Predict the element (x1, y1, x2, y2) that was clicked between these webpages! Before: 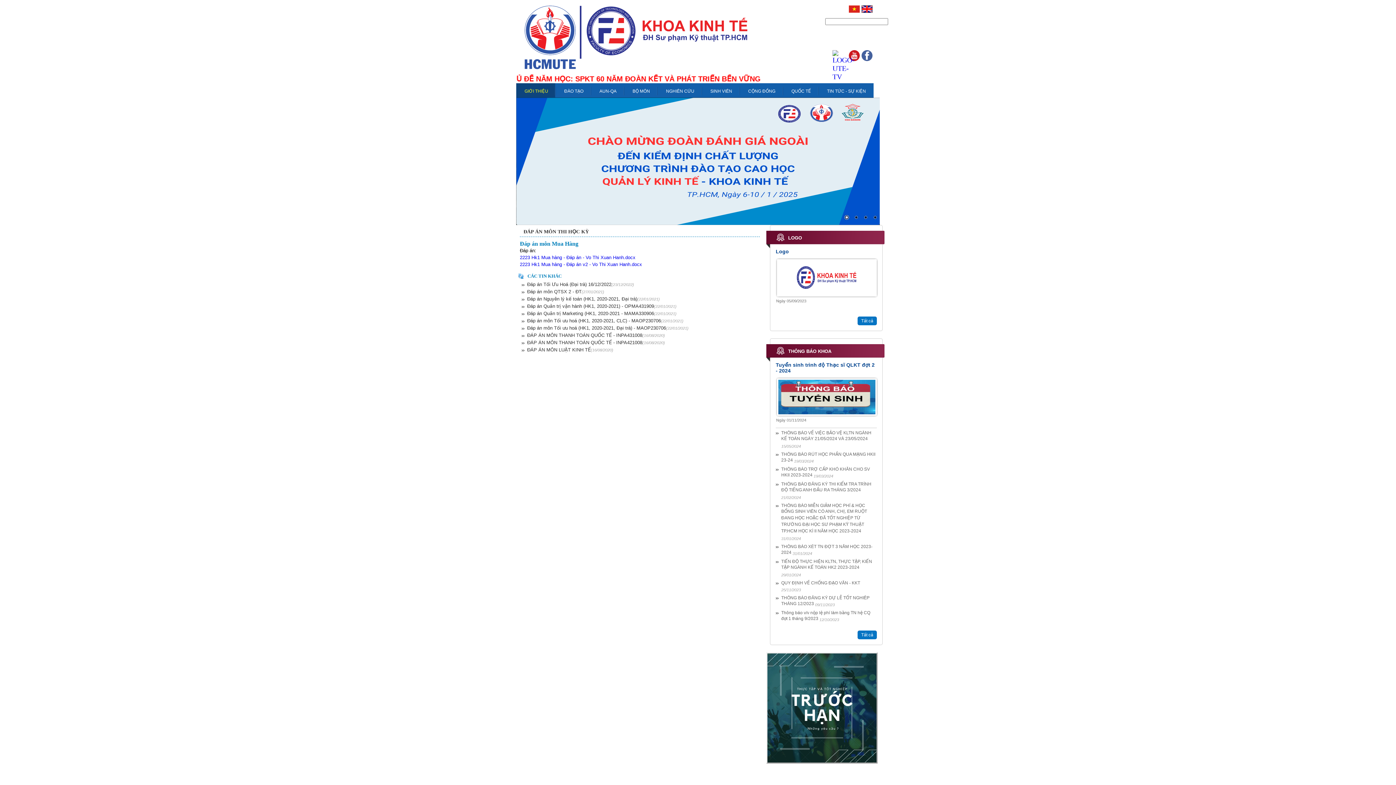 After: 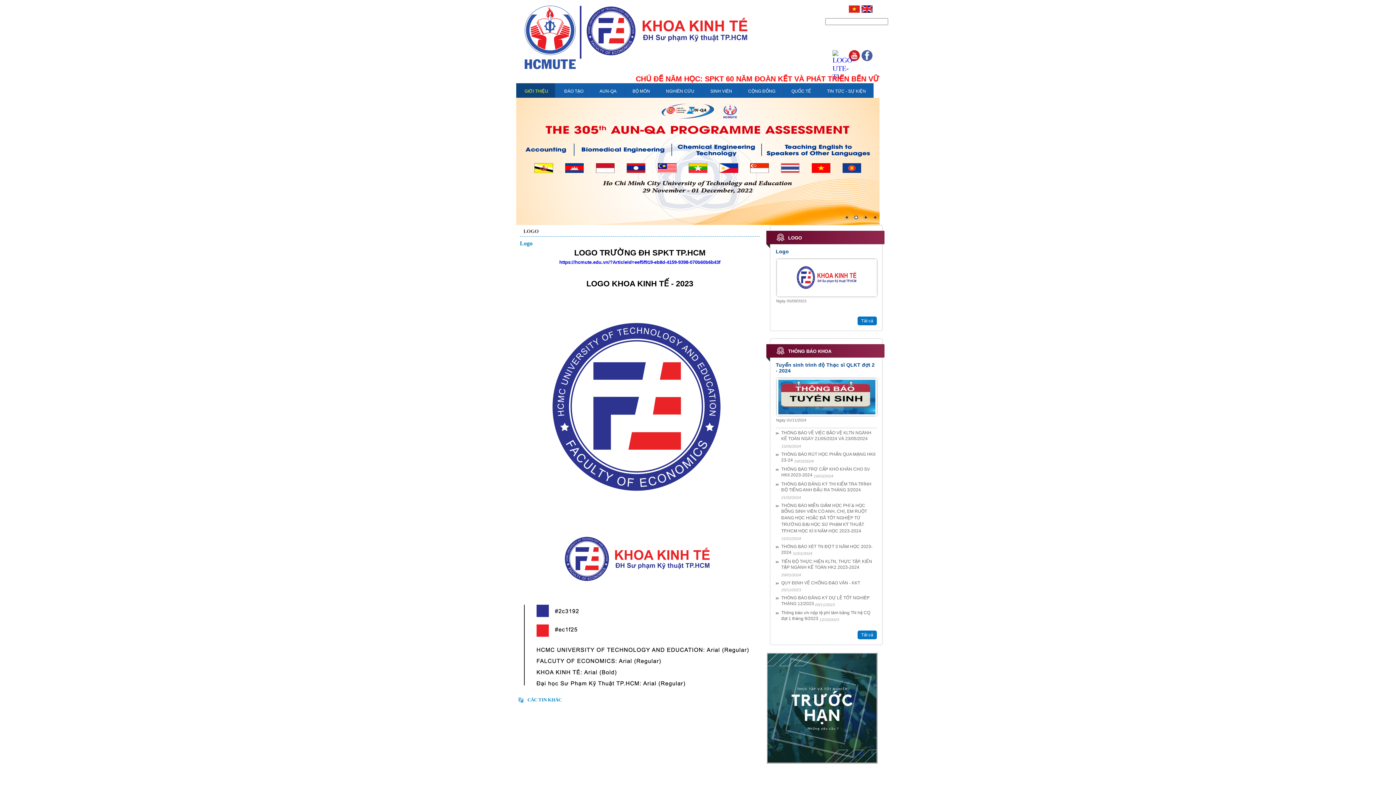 Action: label: Logo bbox: (776, 248, 877, 254)